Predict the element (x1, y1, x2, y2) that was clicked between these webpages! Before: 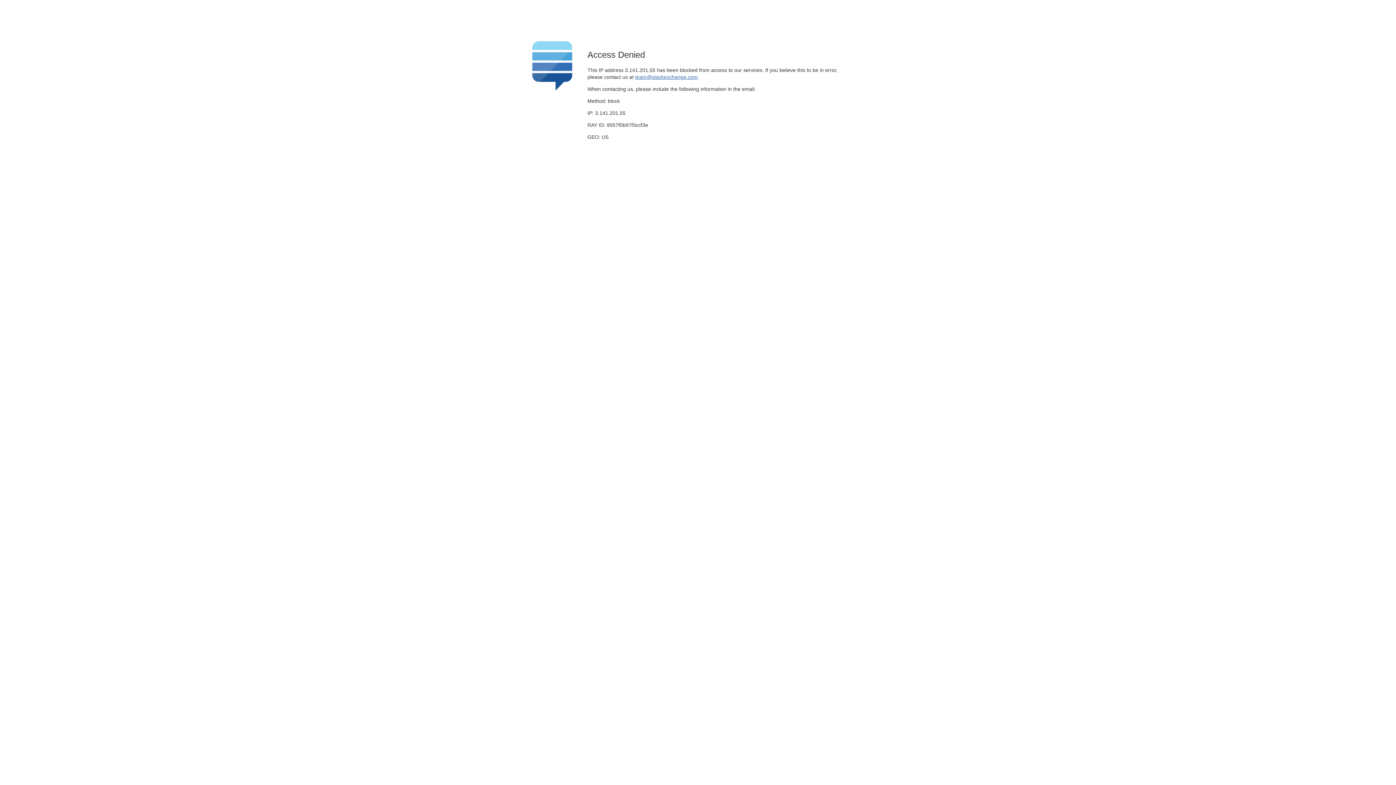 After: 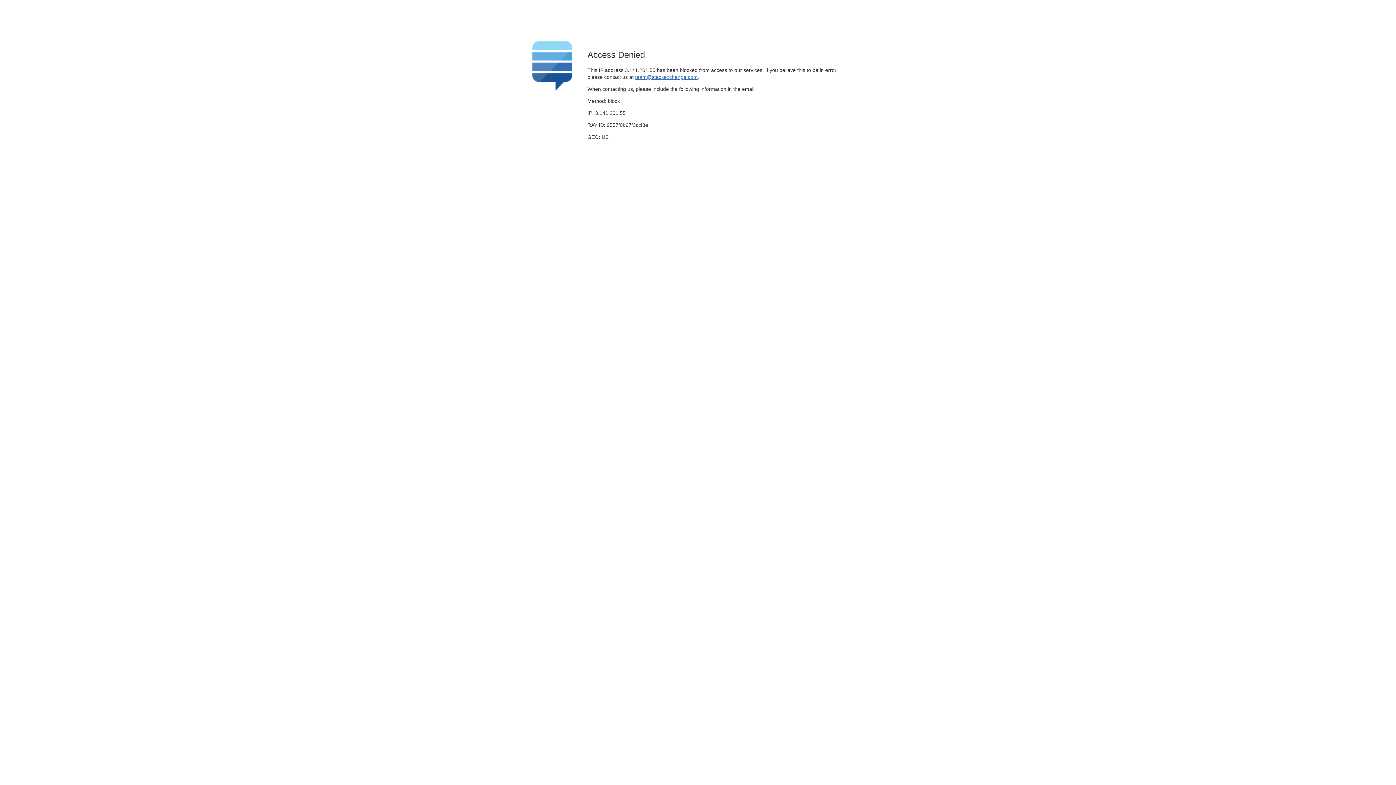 Action: label: team@stackexchange.com bbox: (635, 74, 697, 79)